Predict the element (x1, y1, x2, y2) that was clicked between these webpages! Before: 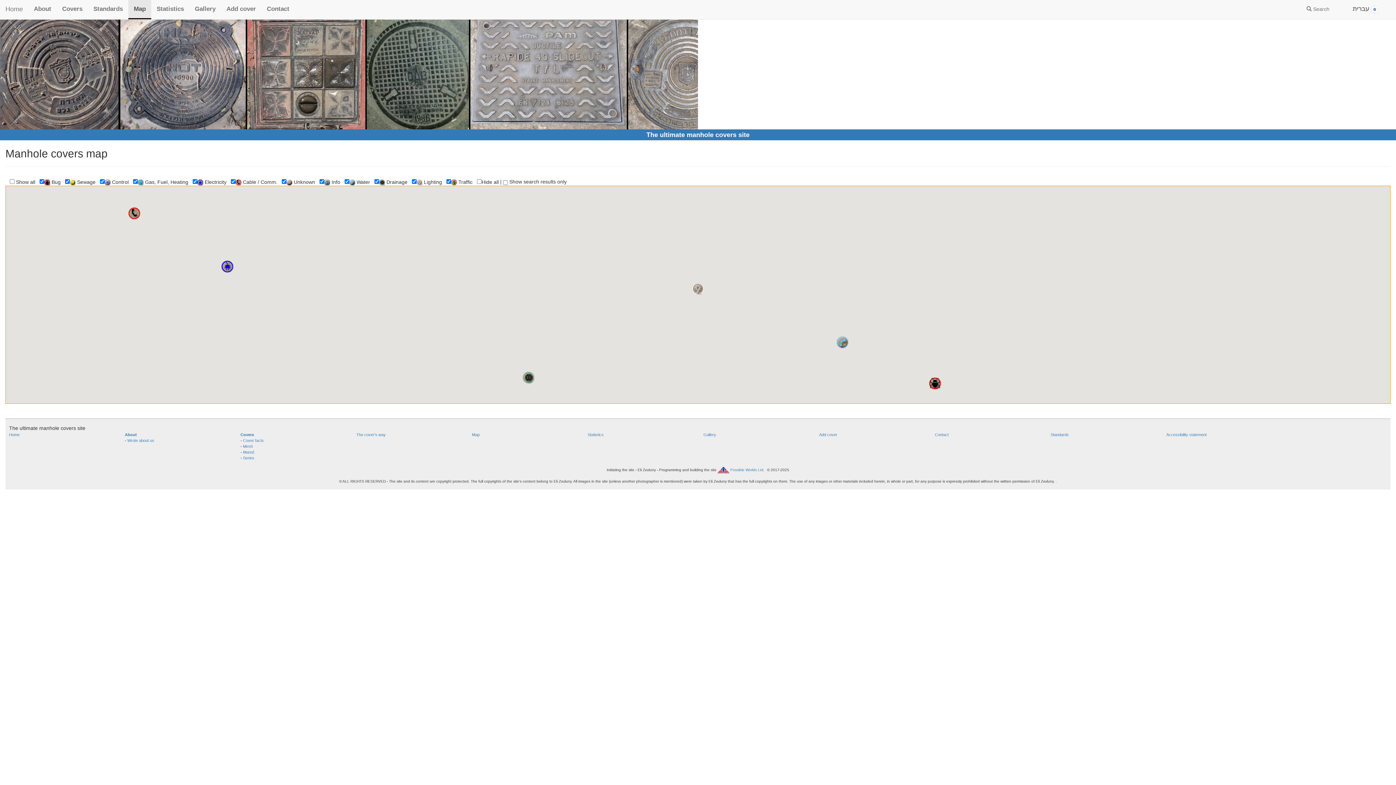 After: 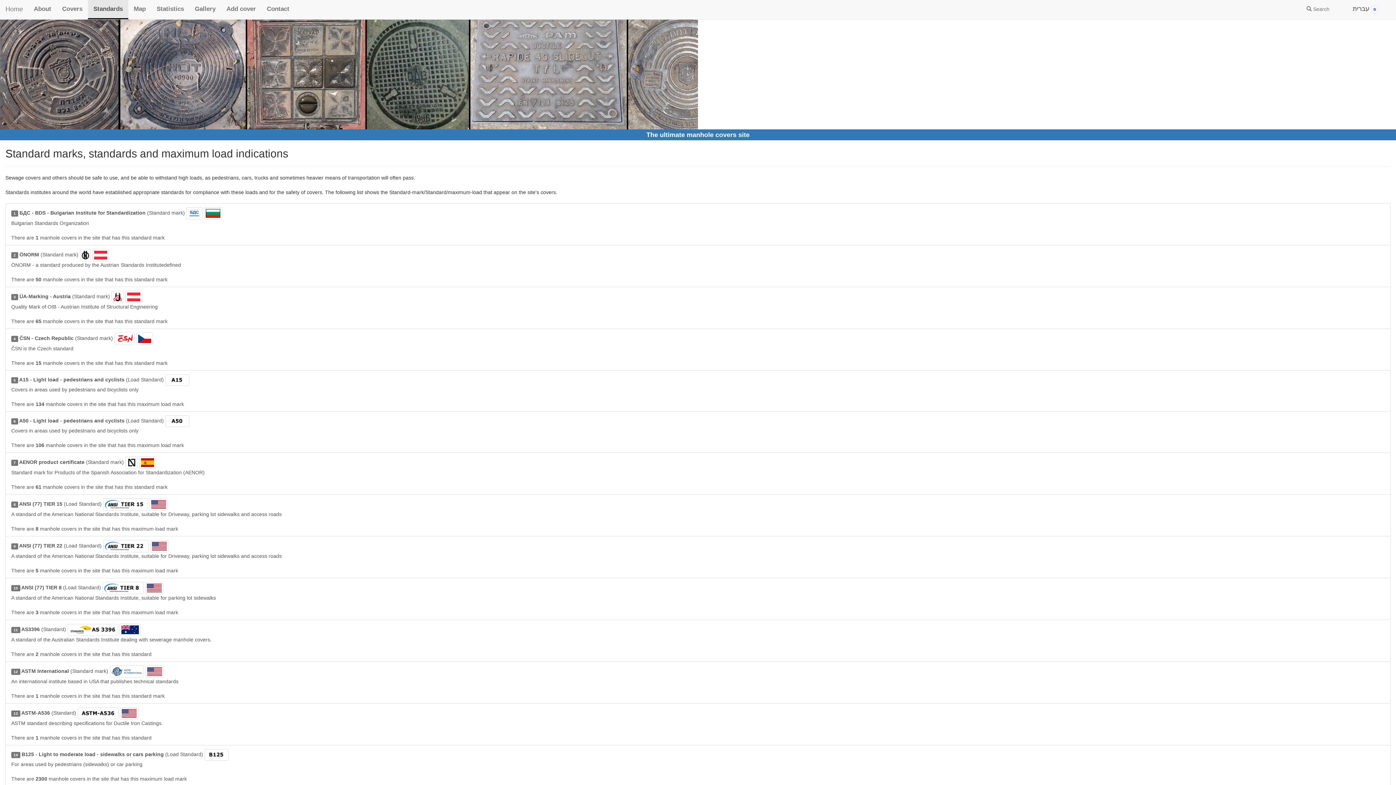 Action: label: Standards bbox: (88, 0, 128, 18)